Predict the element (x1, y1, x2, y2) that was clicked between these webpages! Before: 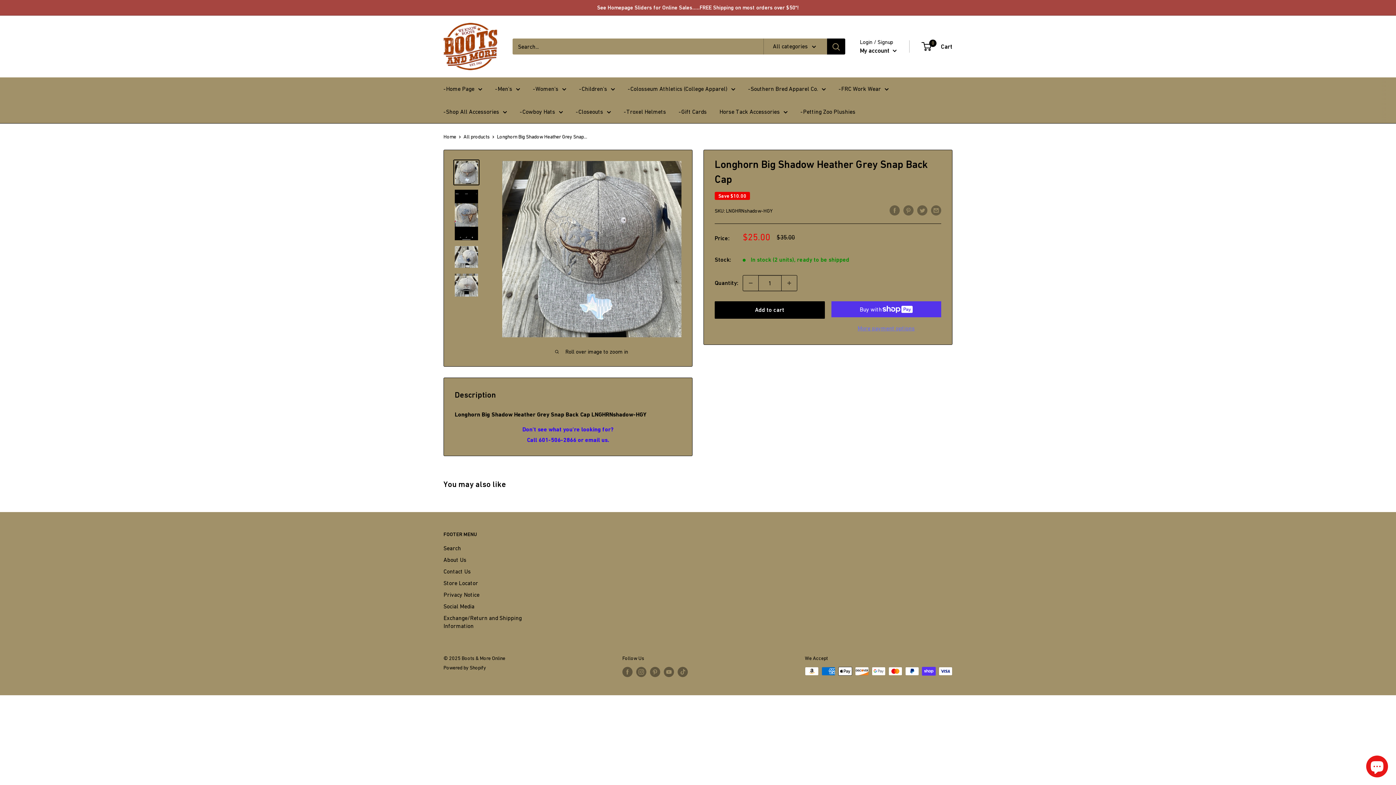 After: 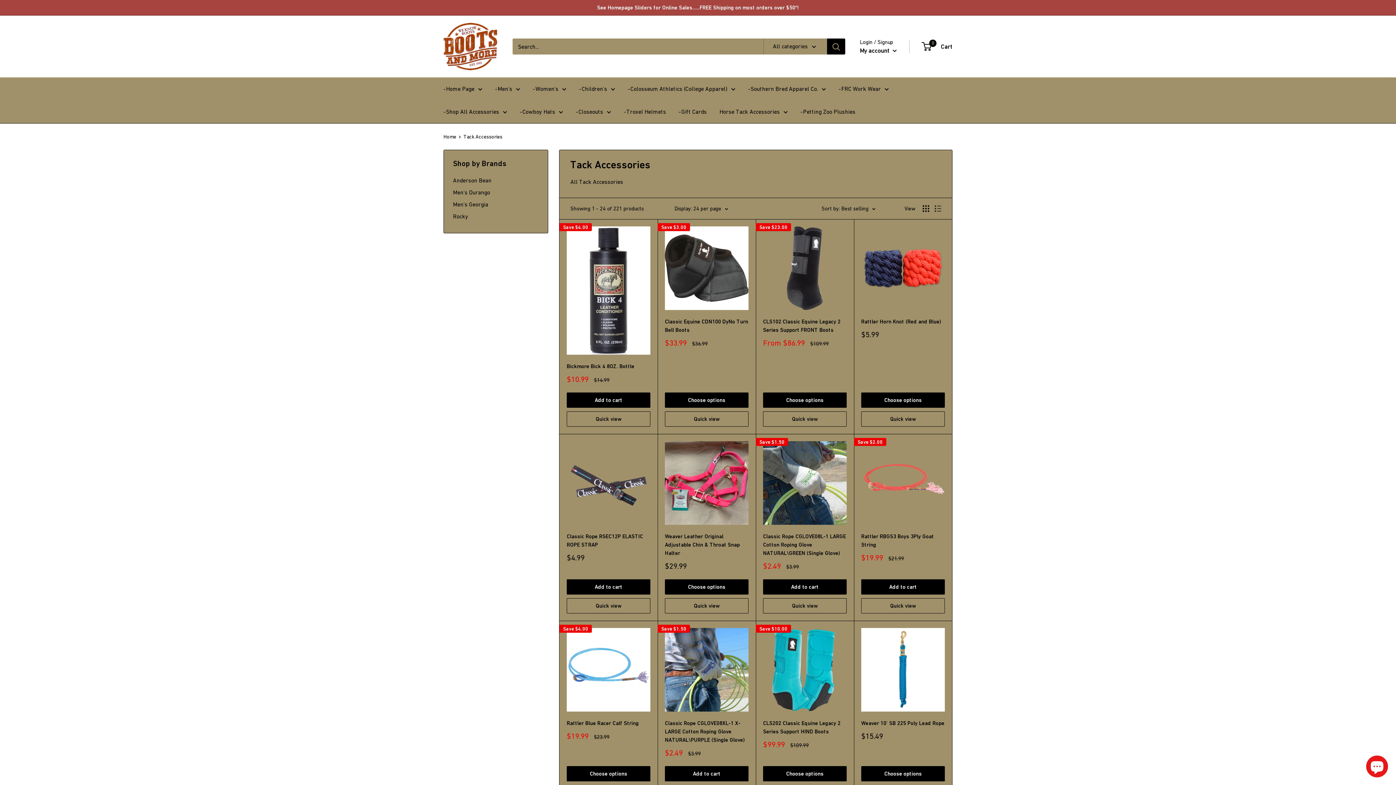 Action: label: Horse Tack Accessories bbox: (719, 106, 788, 117)